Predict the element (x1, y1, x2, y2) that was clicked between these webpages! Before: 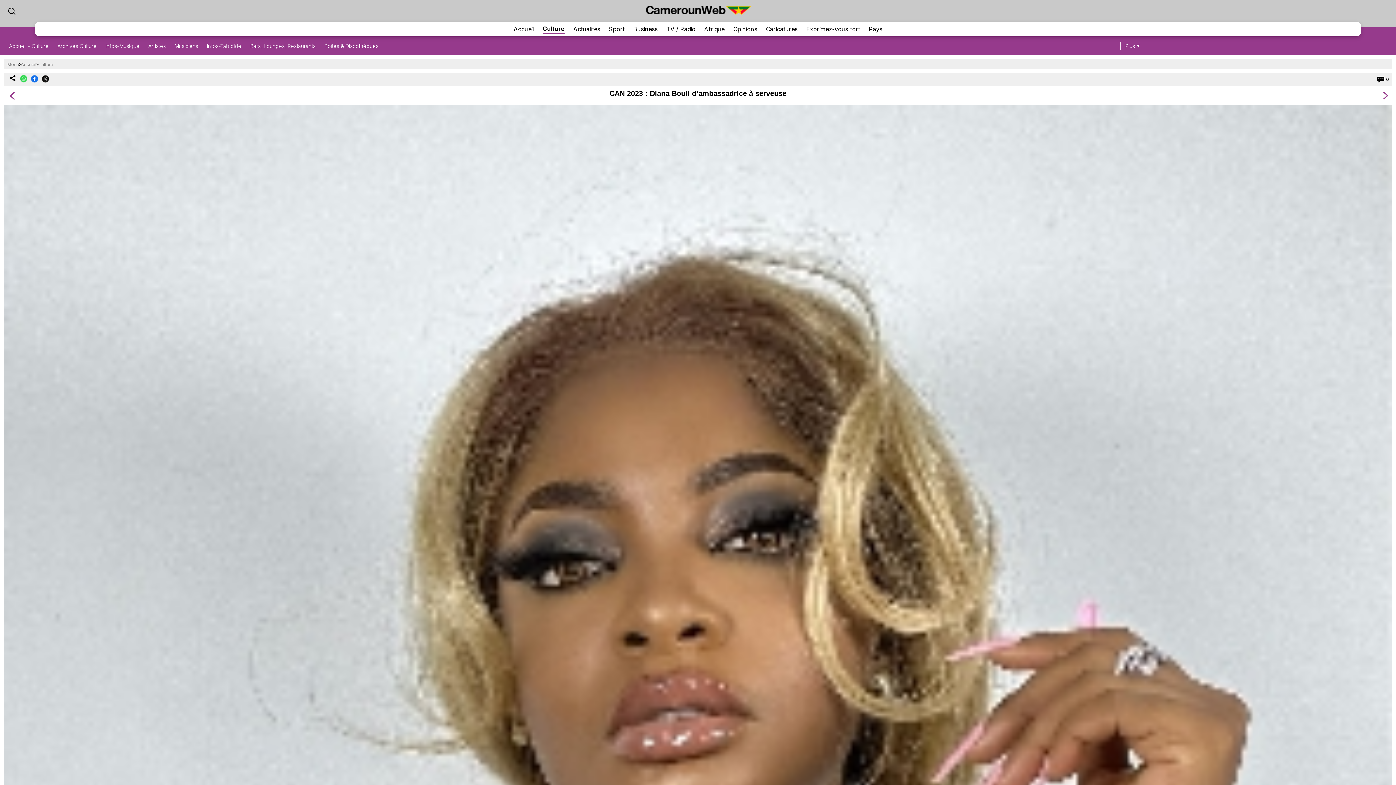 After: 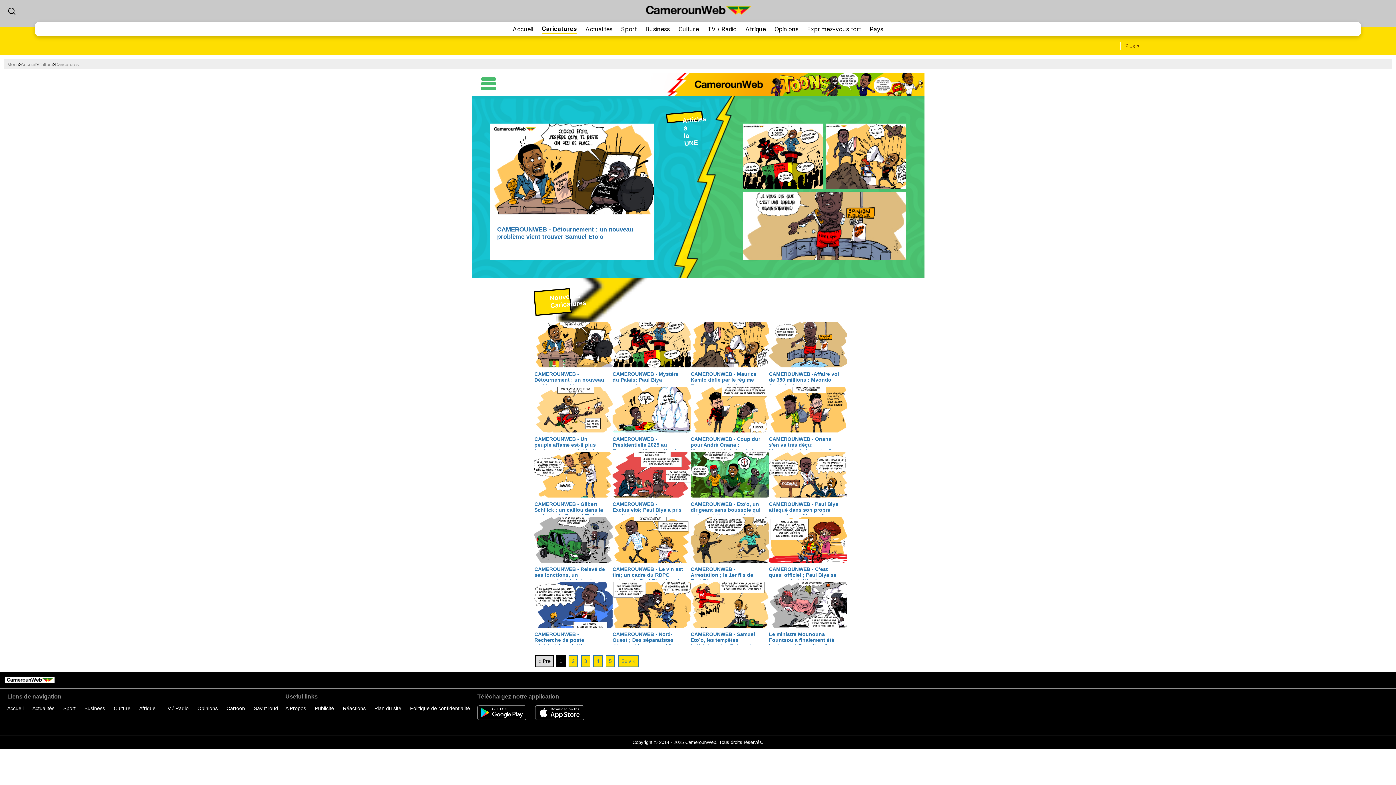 Action: label: Caricatures bbox: (766, 24, 797, 33)